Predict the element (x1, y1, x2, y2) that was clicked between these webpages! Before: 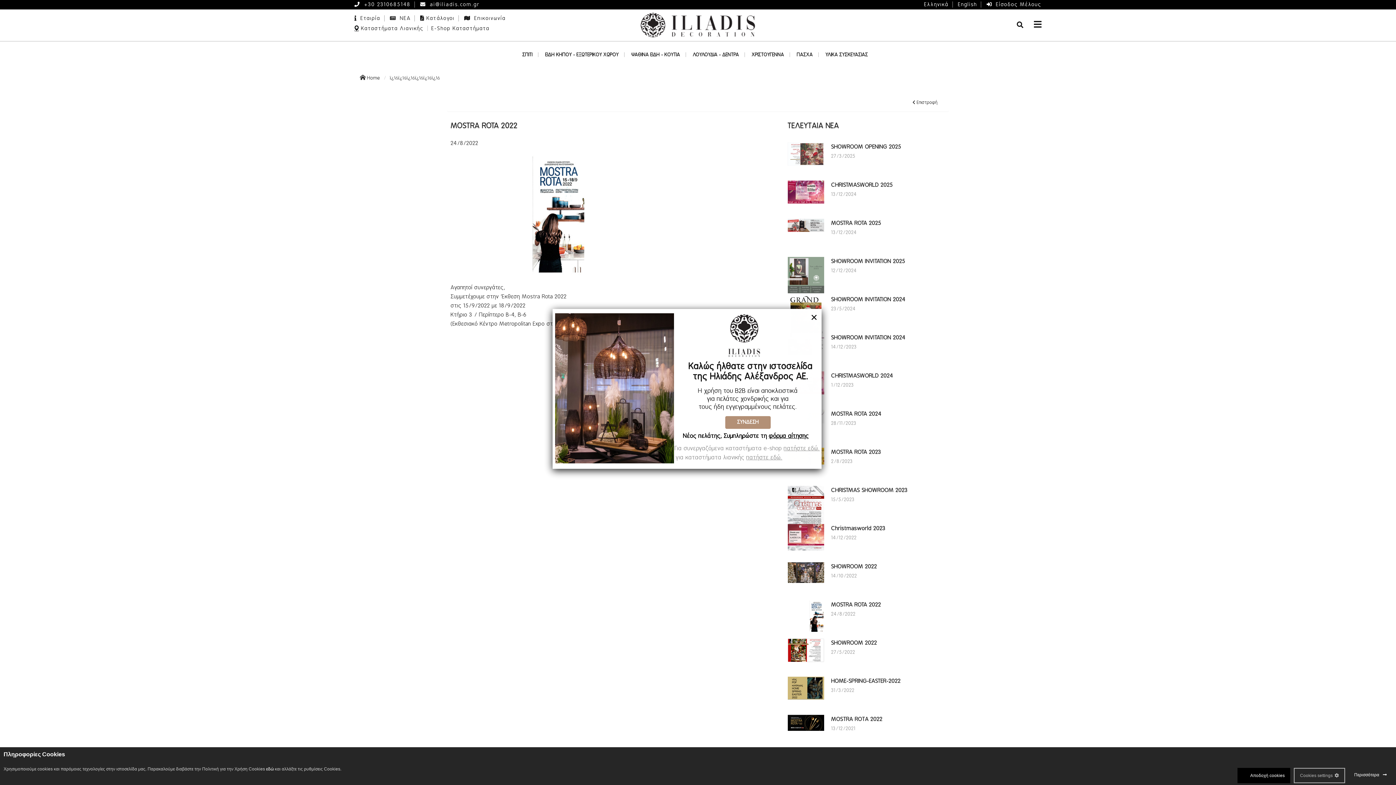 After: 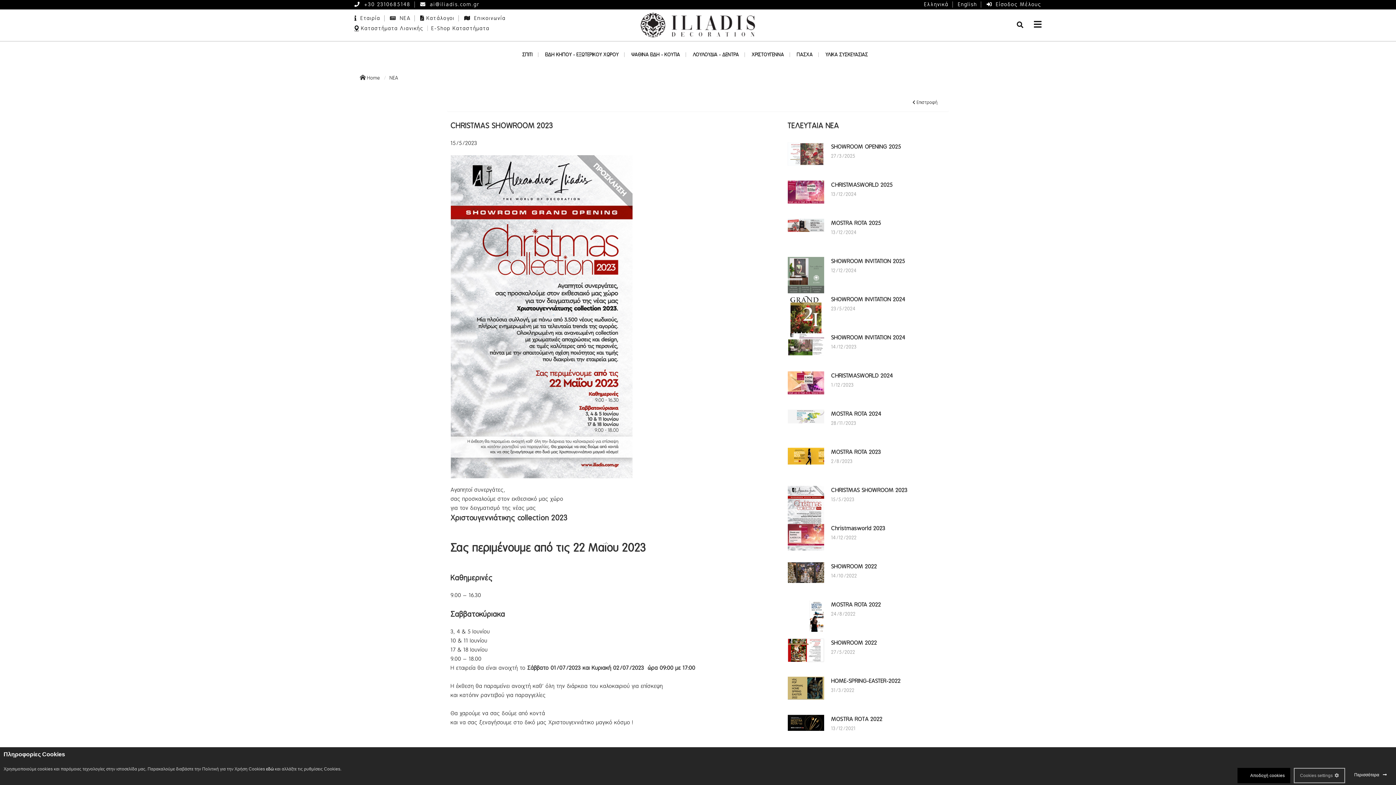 Action: bbox: (831, 487, 907, 493) label: CHRISTMAS SHOWROOM 2023